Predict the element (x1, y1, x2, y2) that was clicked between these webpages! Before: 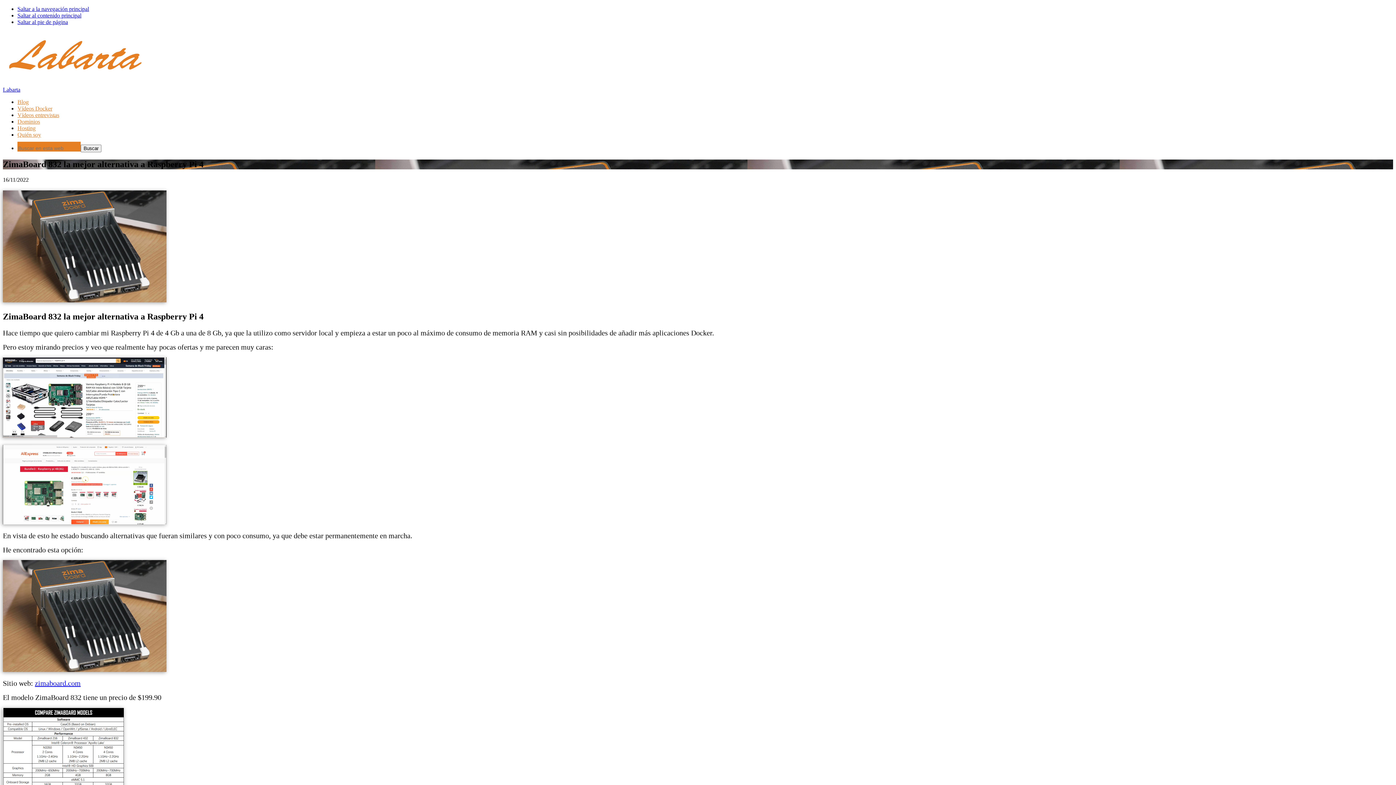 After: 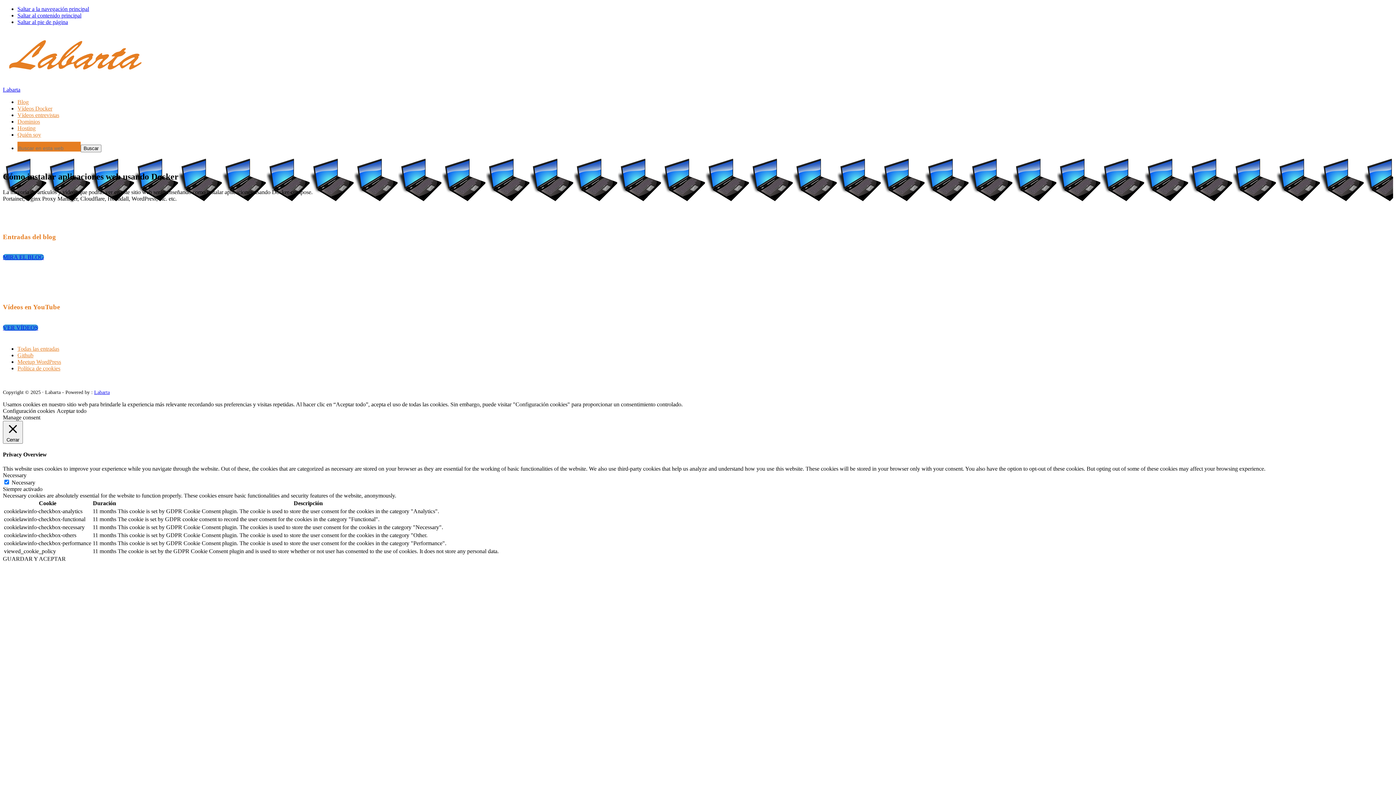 Action: bbox: (2, 86, 20, 92) label: Labarta